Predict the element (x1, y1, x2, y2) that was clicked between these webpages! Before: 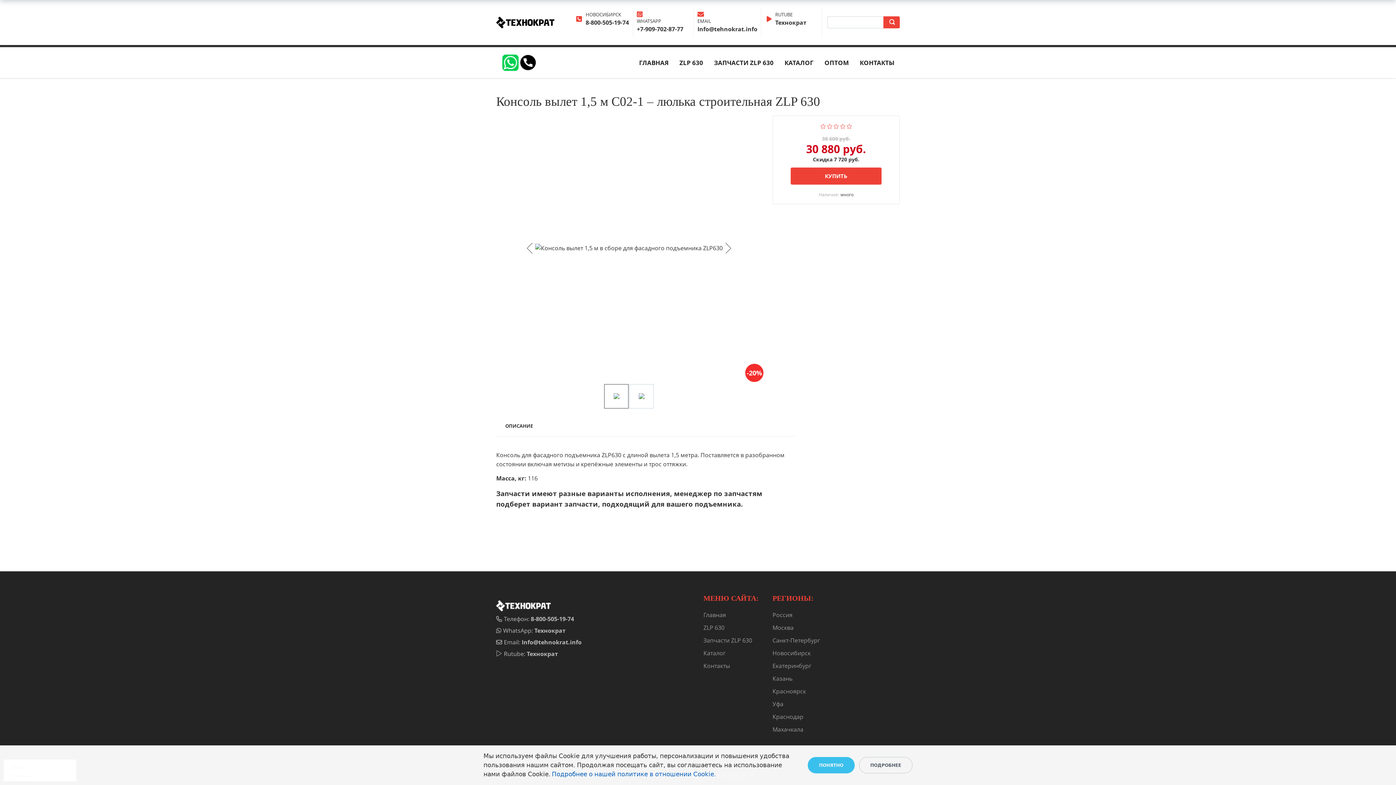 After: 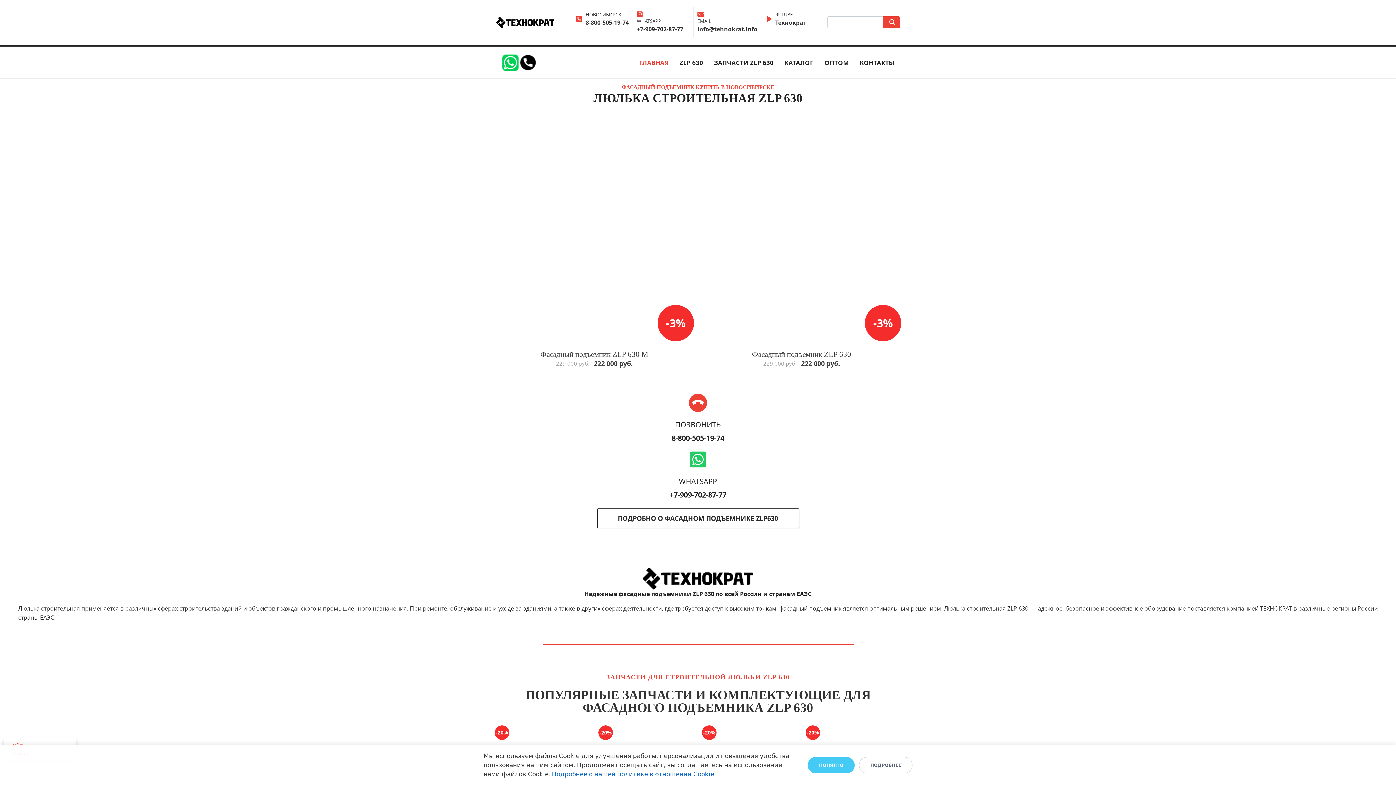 Action: label: Главная bbox: (703, 611, 726, 619)